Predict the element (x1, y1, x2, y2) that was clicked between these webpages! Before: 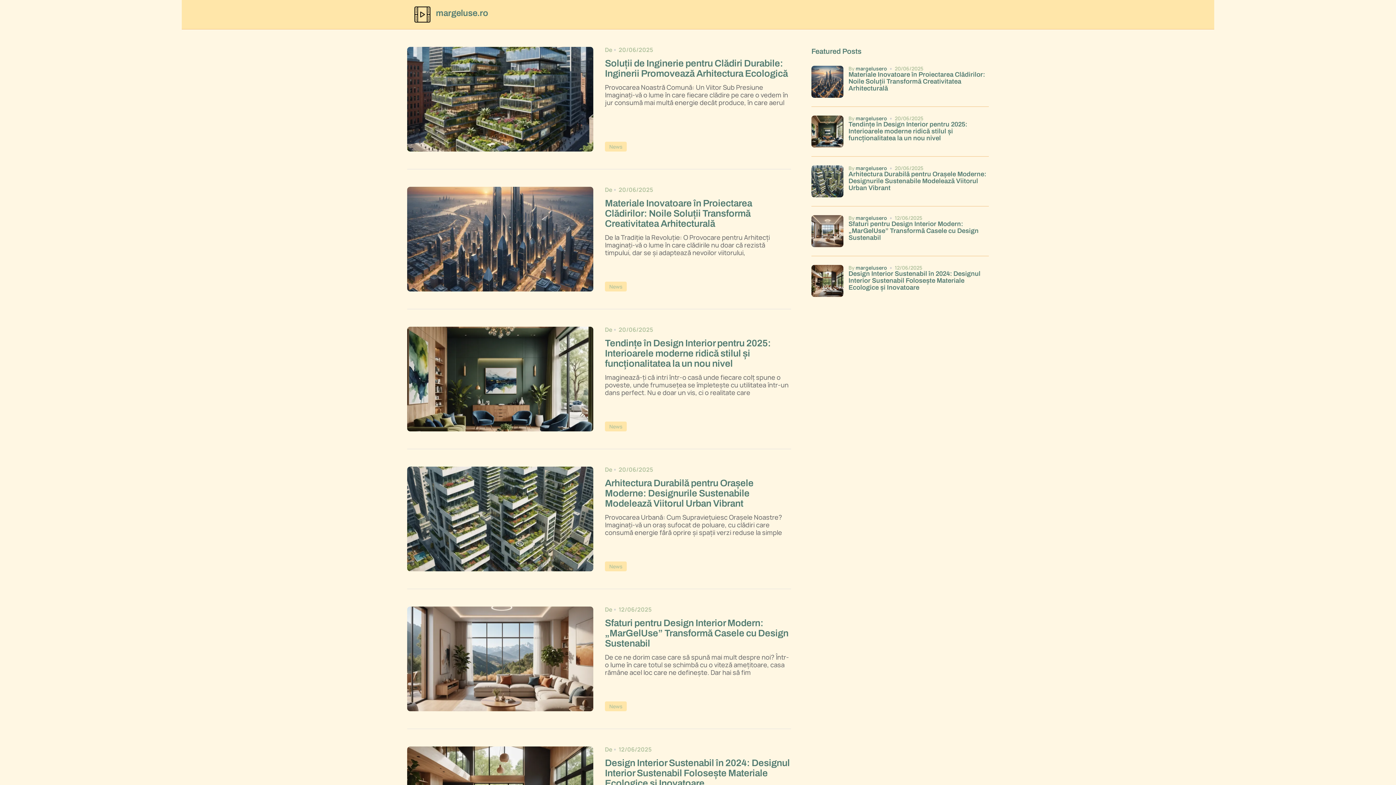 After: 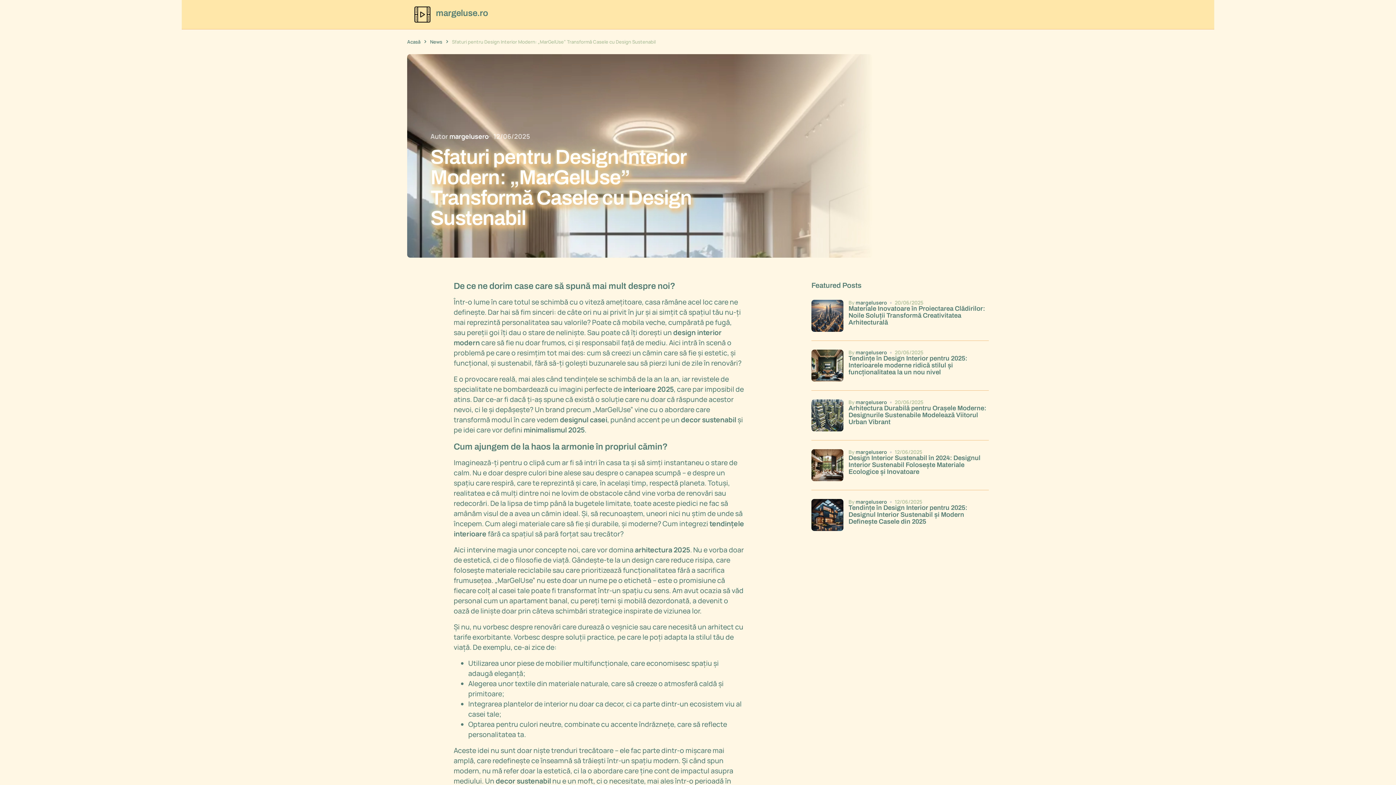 Action: label: Sfaturi pentru Design Interior Modern: „MarGelUse” Transformă Casele cu Design Sustenabil bbox: (848, 220, 989, 247)